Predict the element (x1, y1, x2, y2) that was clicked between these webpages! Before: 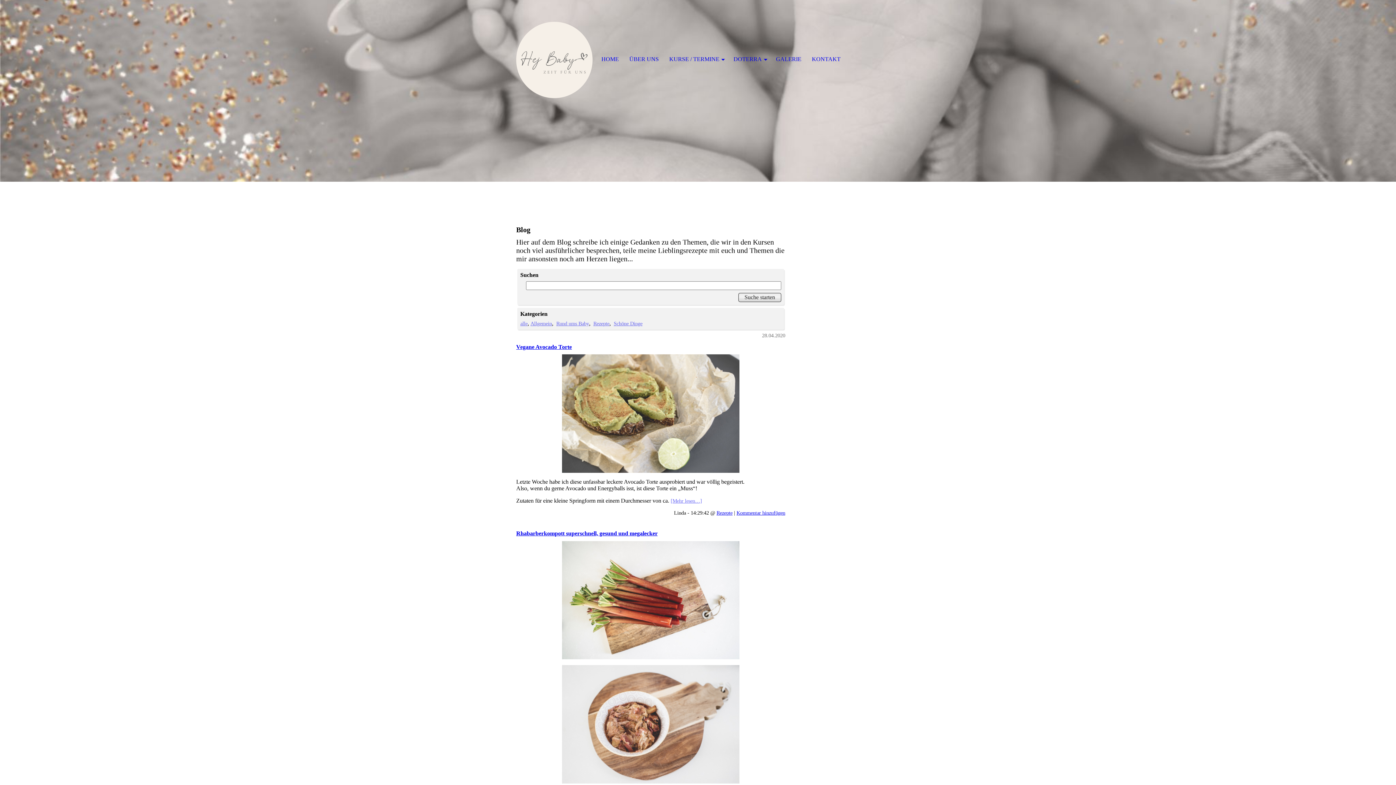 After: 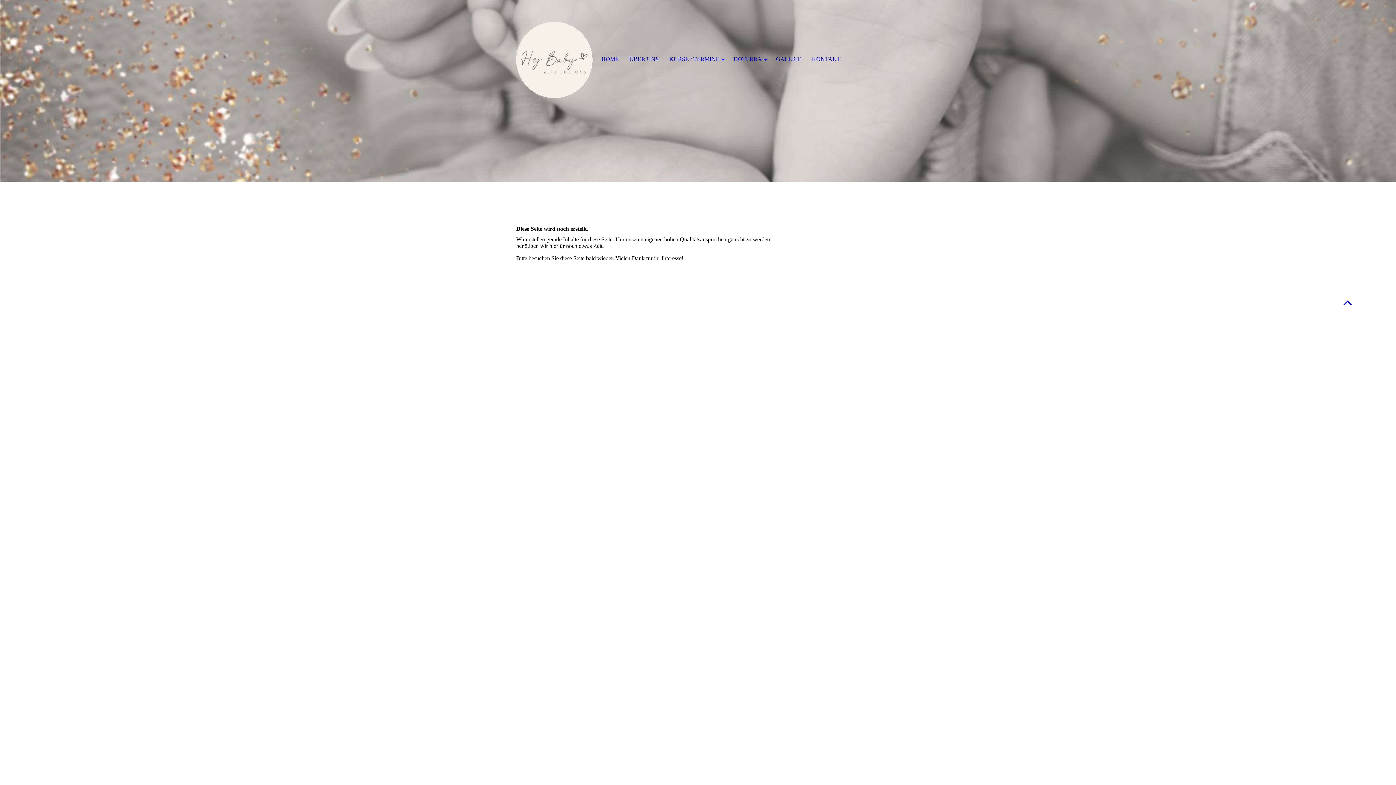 Action: bbox: (728, 47, 770, 71) label: DOTERRA